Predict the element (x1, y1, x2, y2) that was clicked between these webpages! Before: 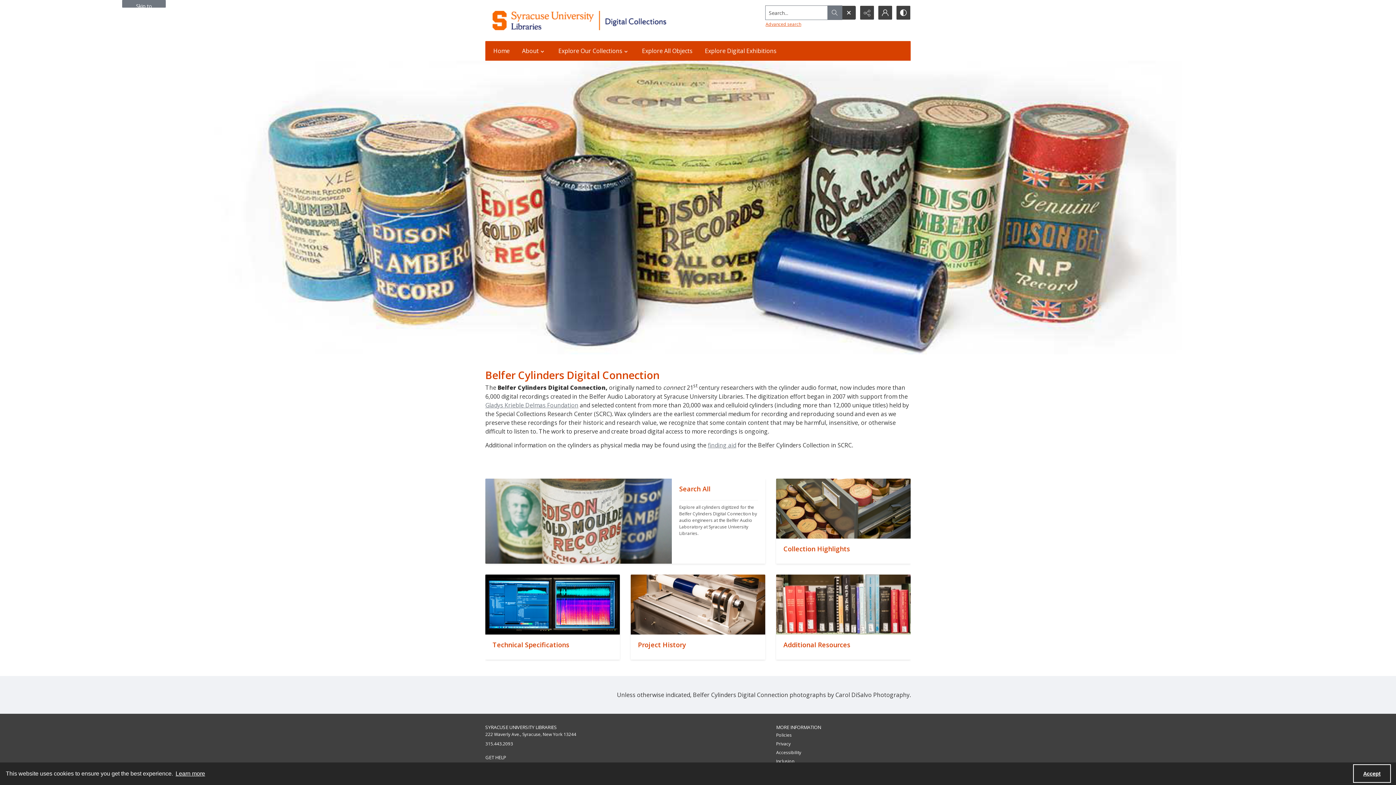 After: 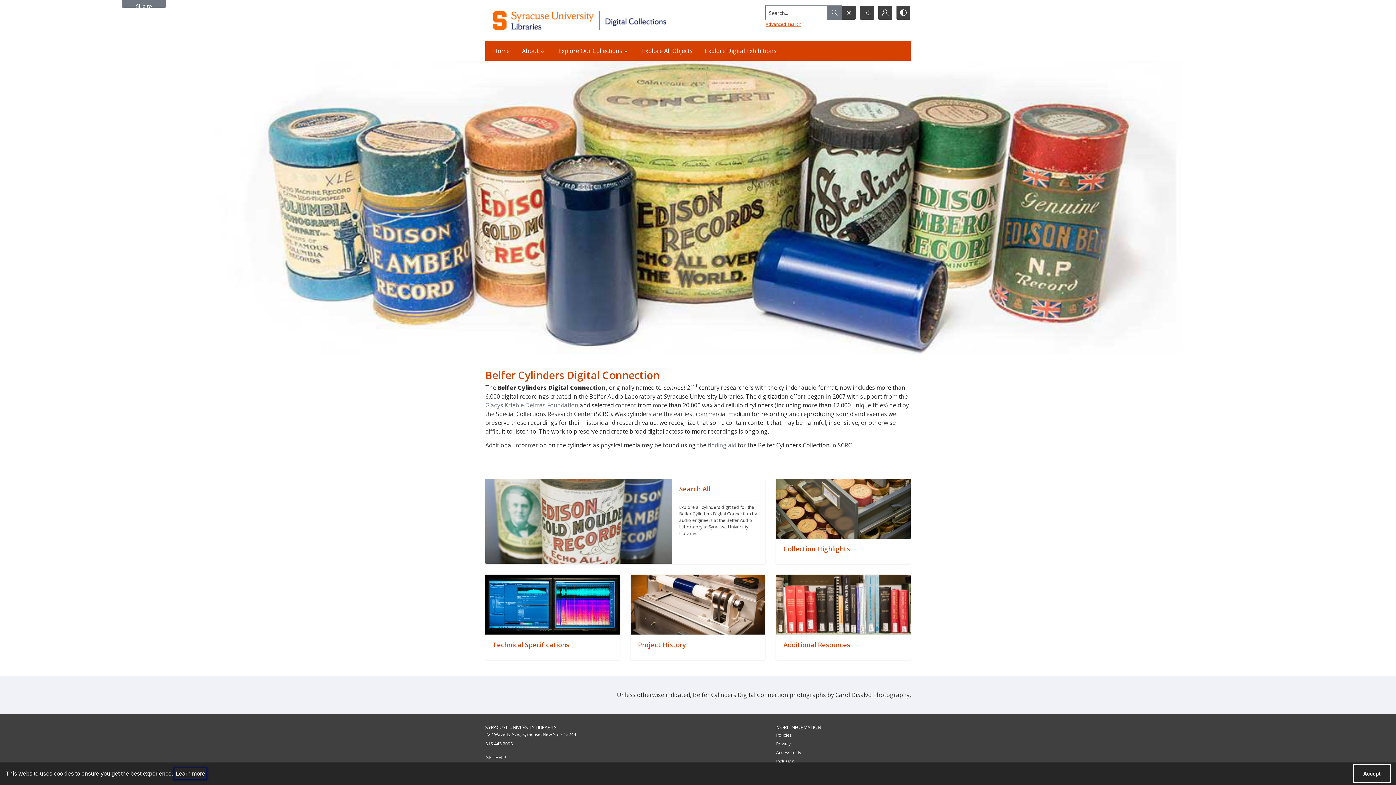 Action: label: learn more about cookies bbox: (174, 768, 206, 779)